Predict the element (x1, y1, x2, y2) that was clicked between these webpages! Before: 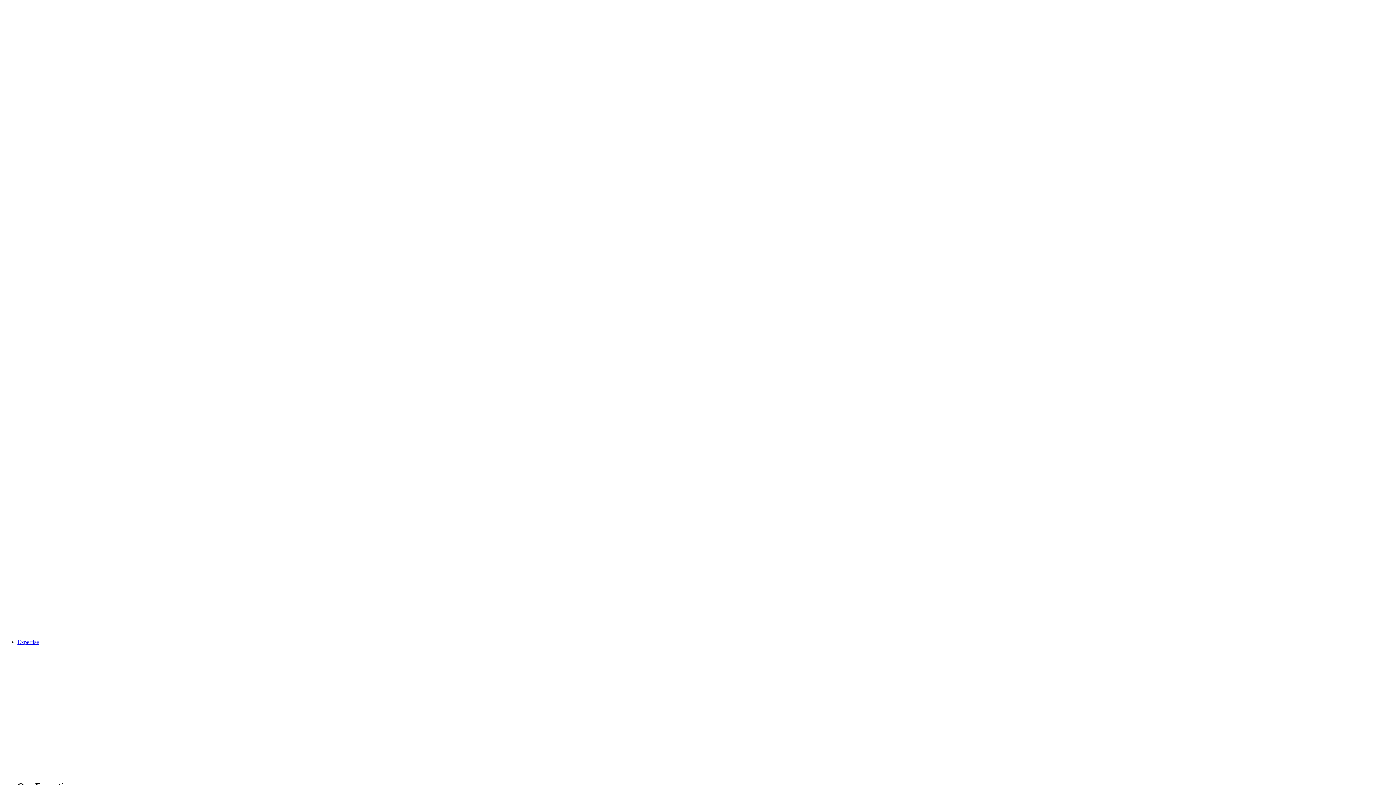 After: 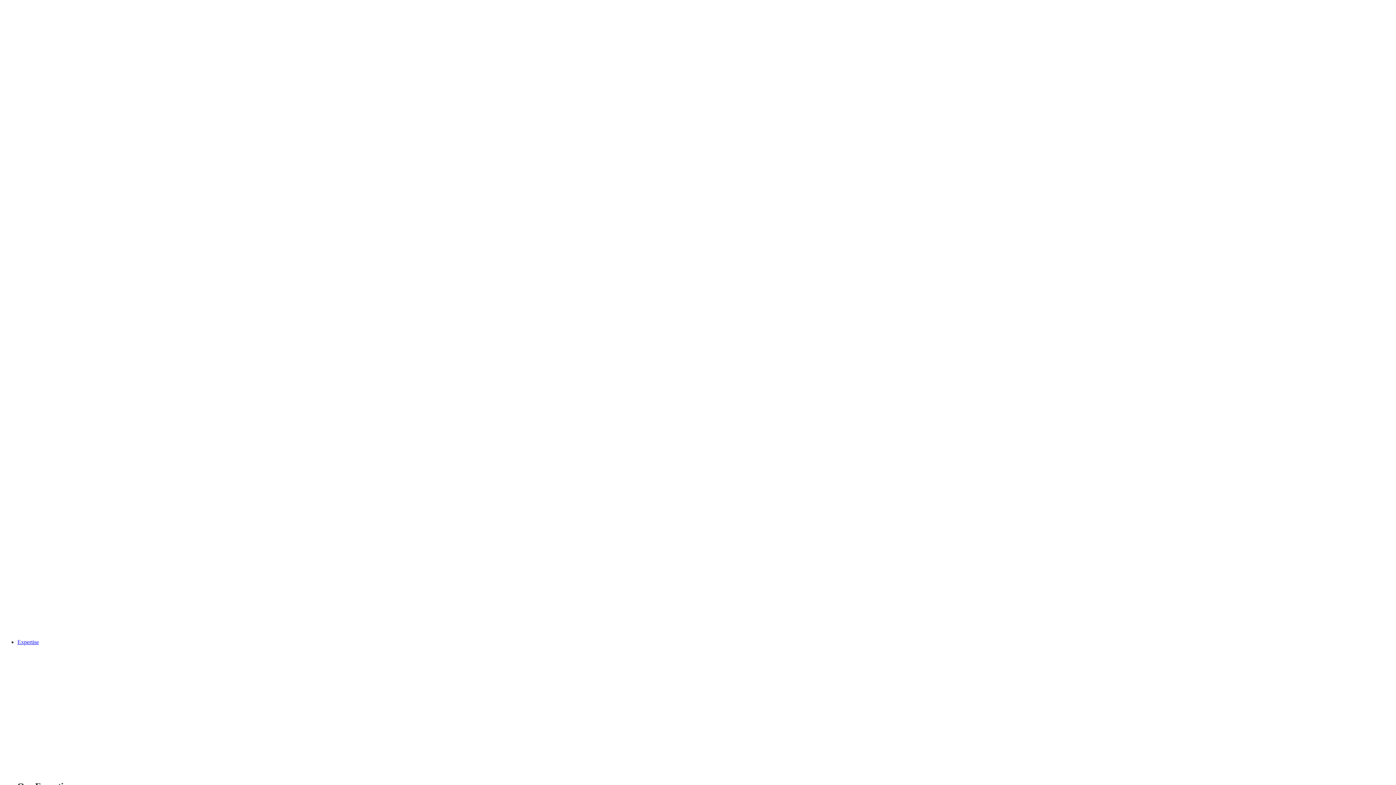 Action: label: Expertise bbox: (17, 639, 38, 645)